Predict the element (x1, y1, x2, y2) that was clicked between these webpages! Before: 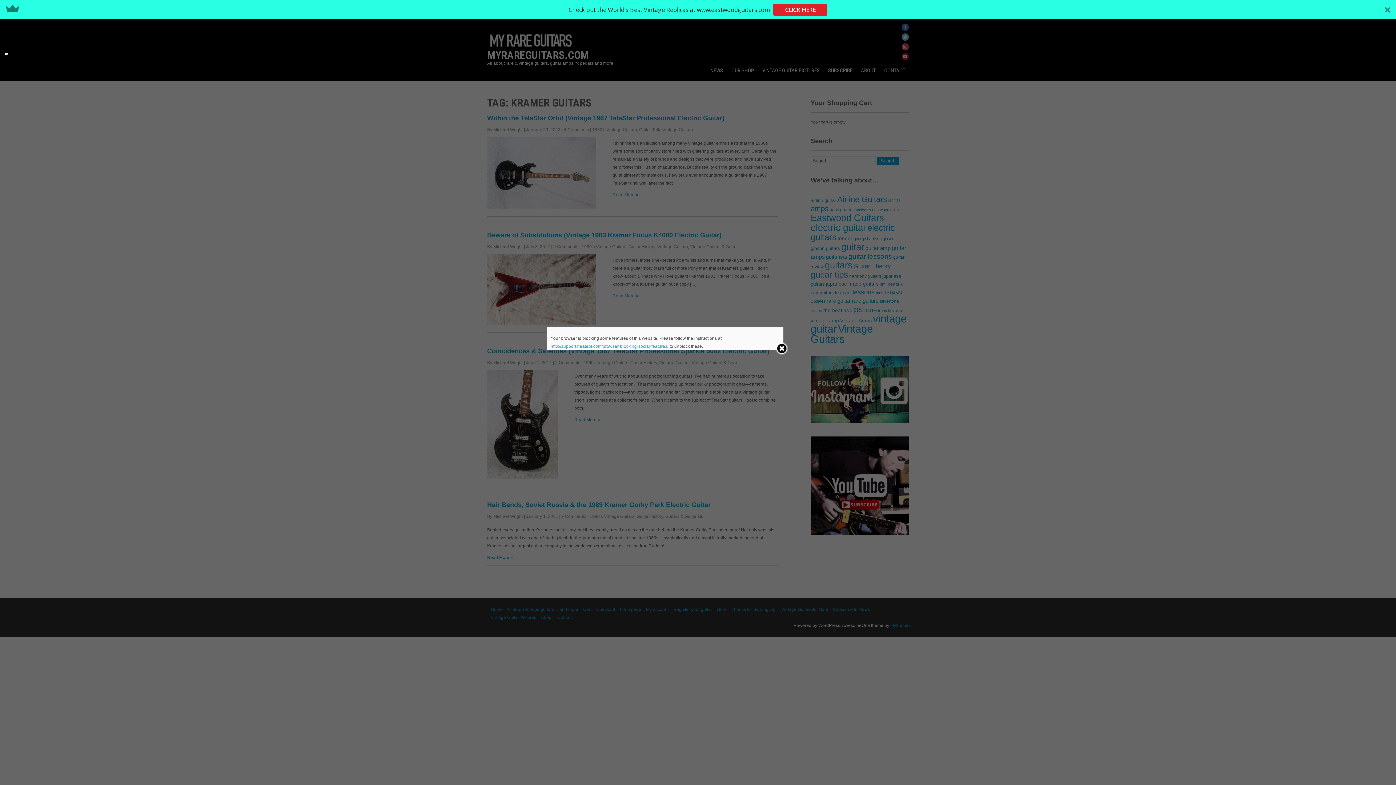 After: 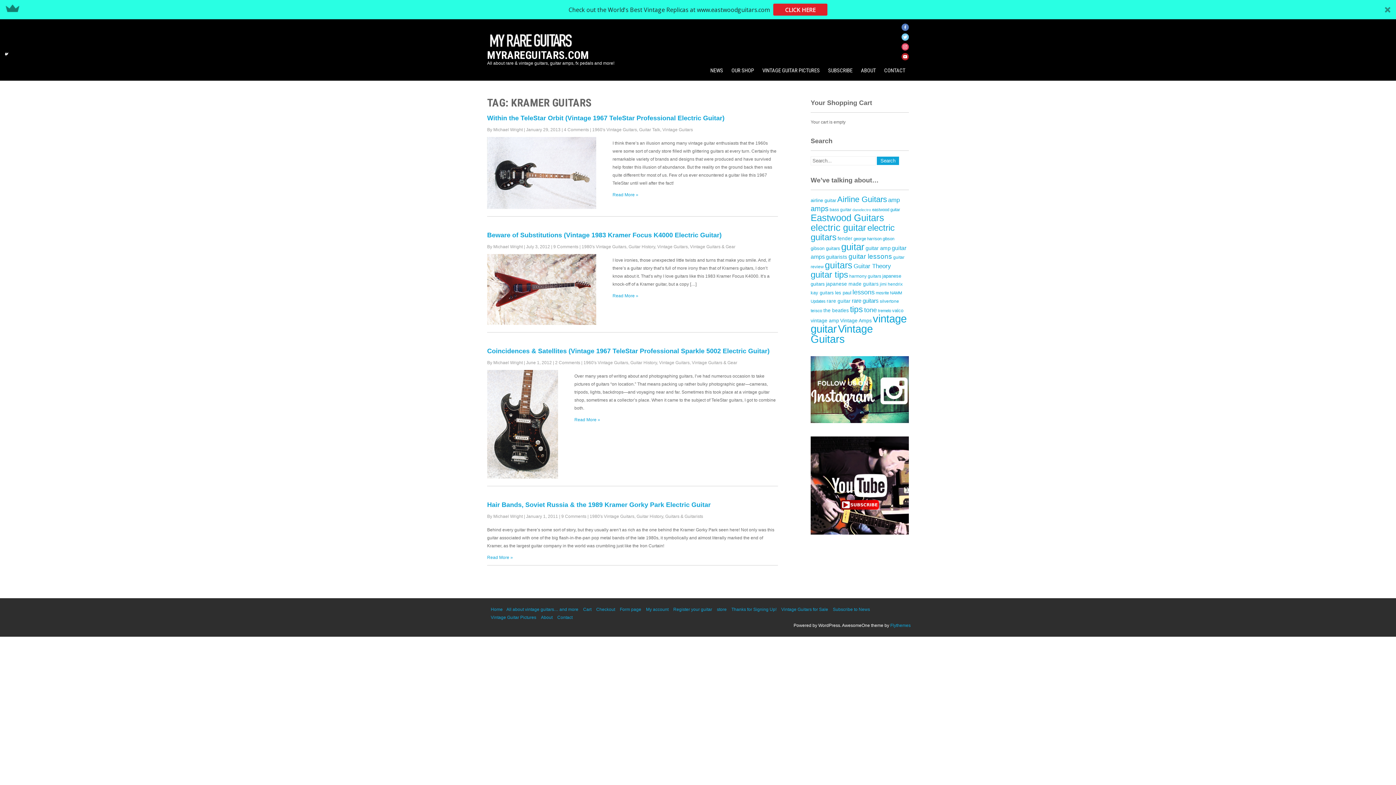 Action: bbox: (775, 342, 788, 356)